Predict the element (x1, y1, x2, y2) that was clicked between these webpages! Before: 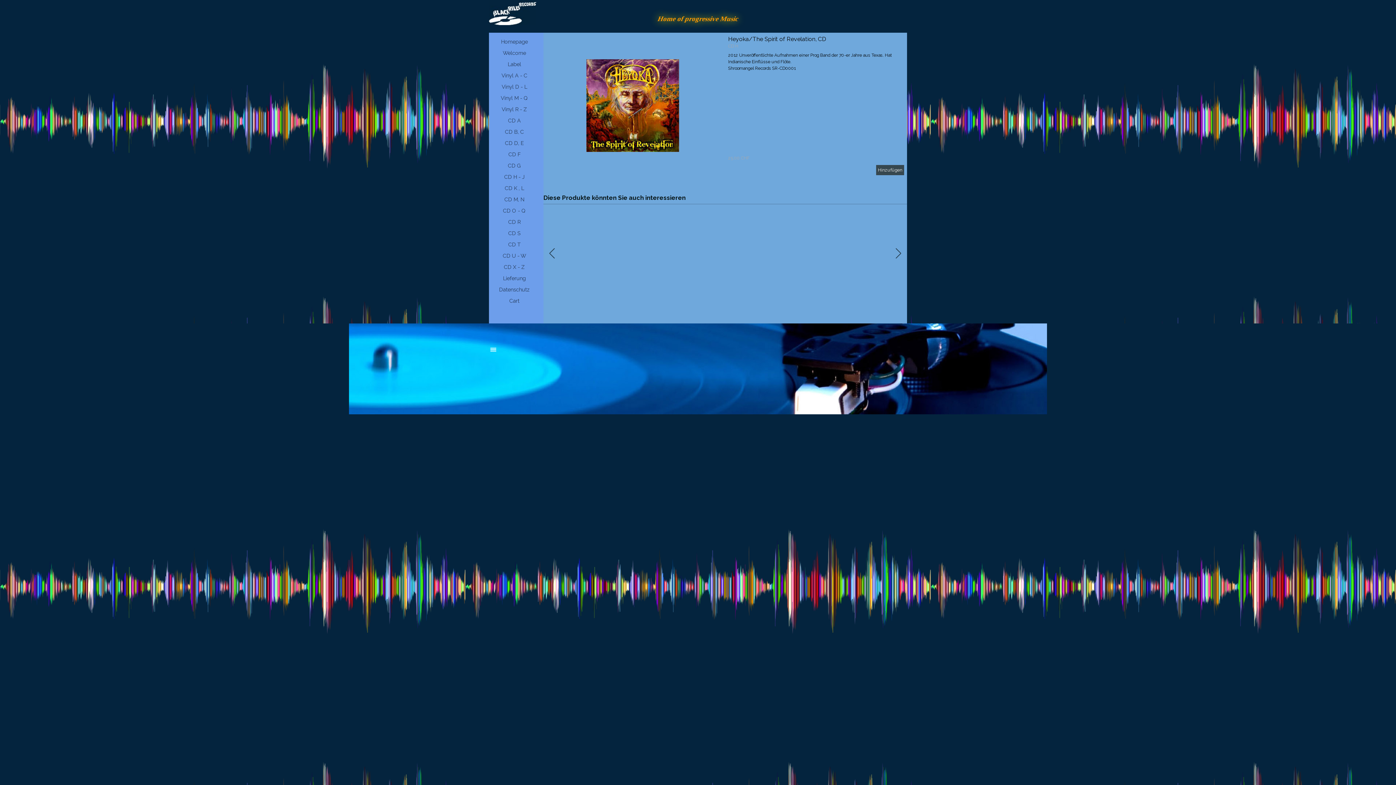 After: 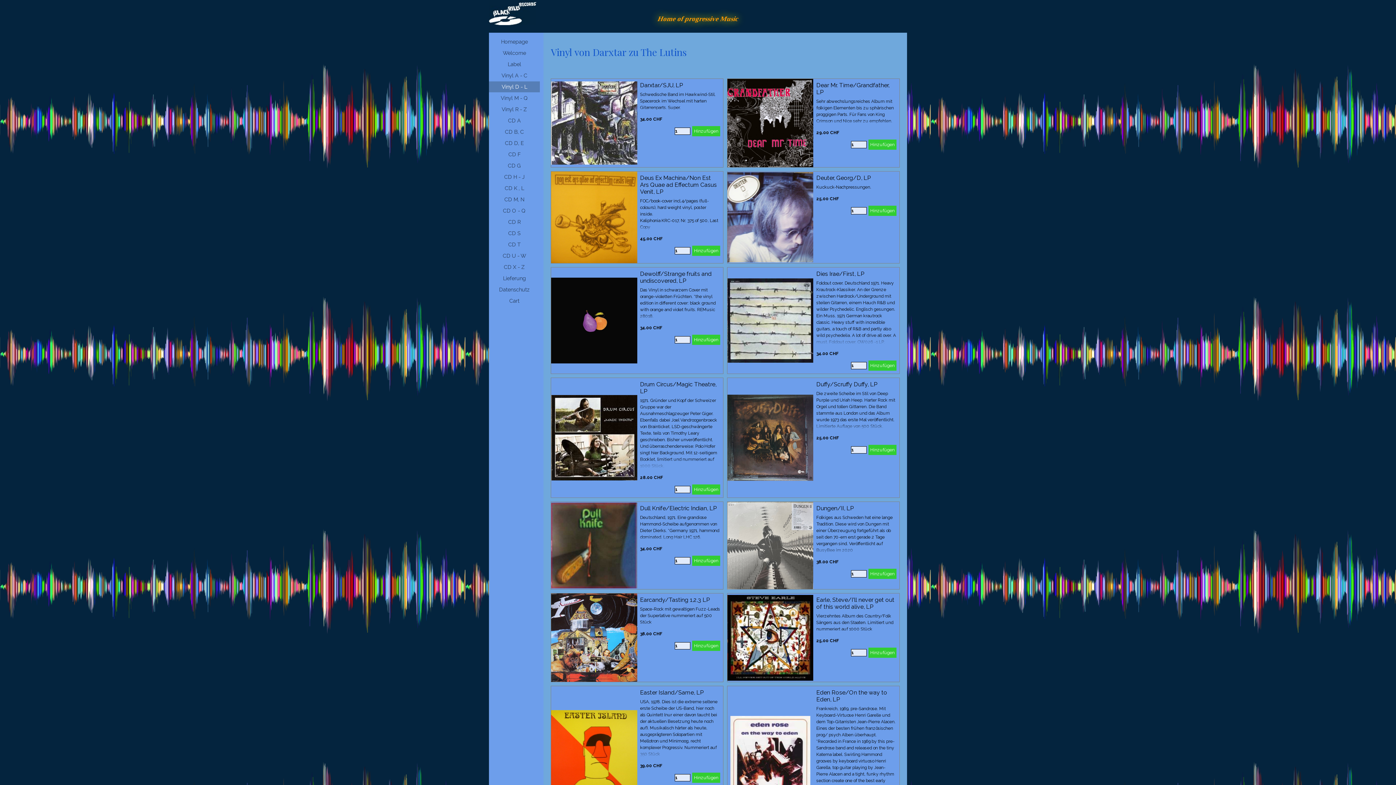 Action: label: Vinyl D - L bbox: (489, 81, 540, 92)